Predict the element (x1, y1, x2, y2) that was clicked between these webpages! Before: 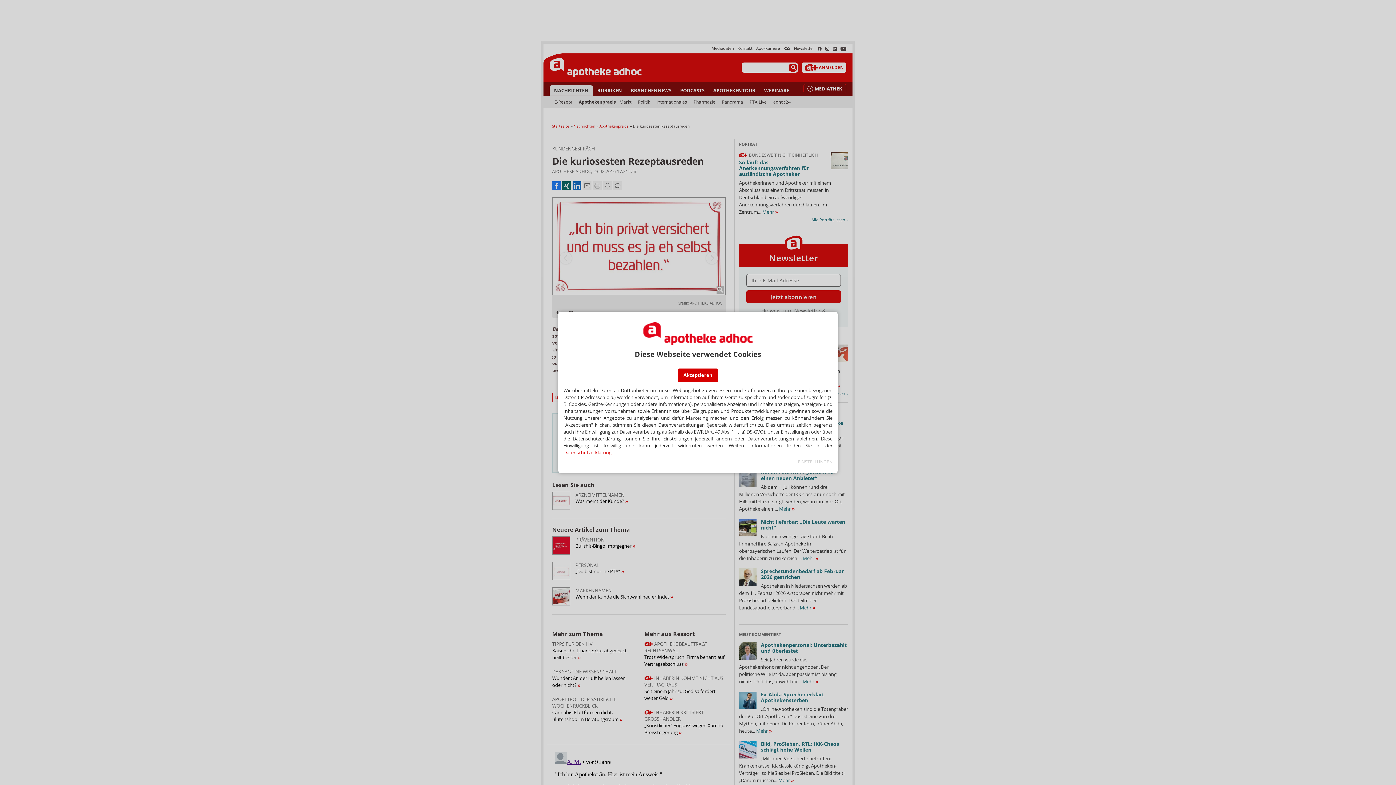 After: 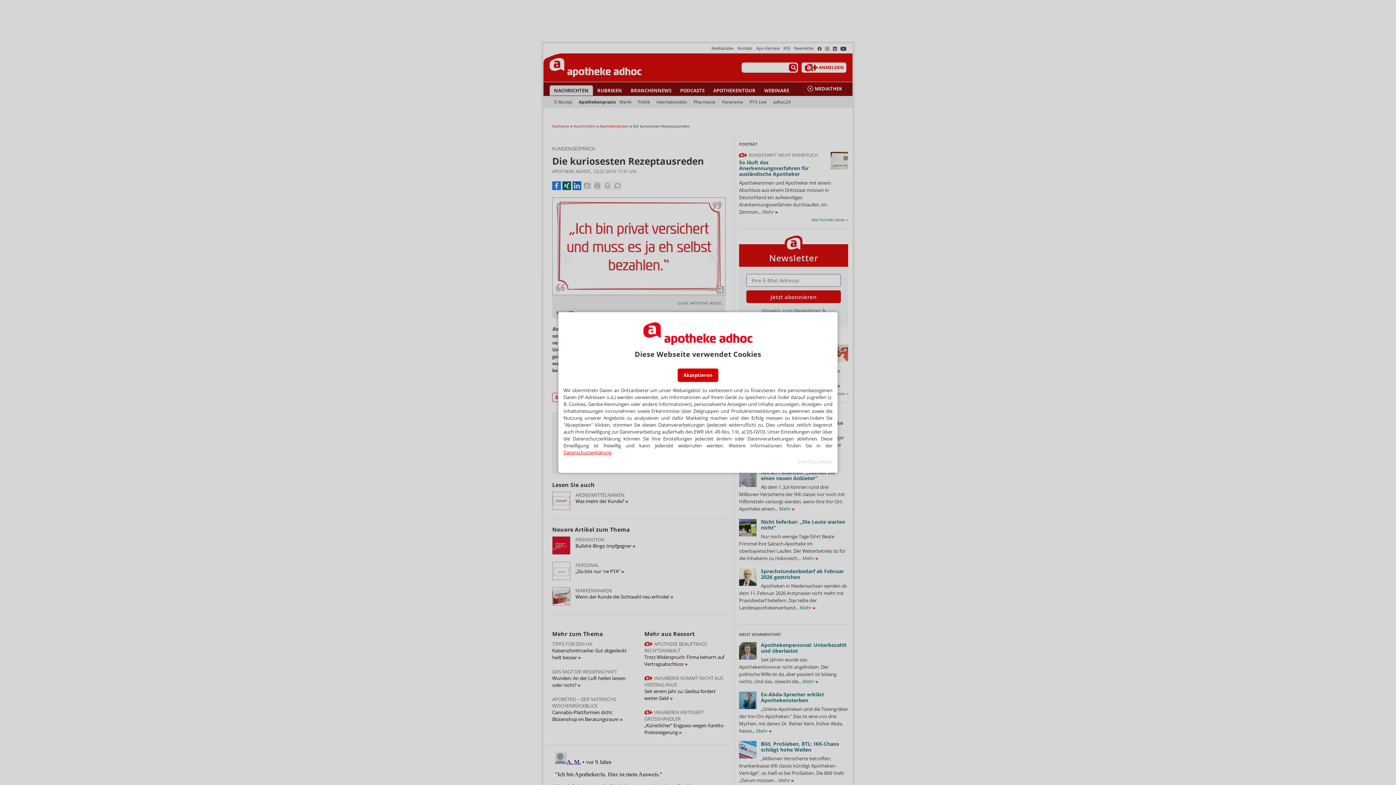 Action: label: Datenschutzerklärung bbox: (563, 449, 611, 455)